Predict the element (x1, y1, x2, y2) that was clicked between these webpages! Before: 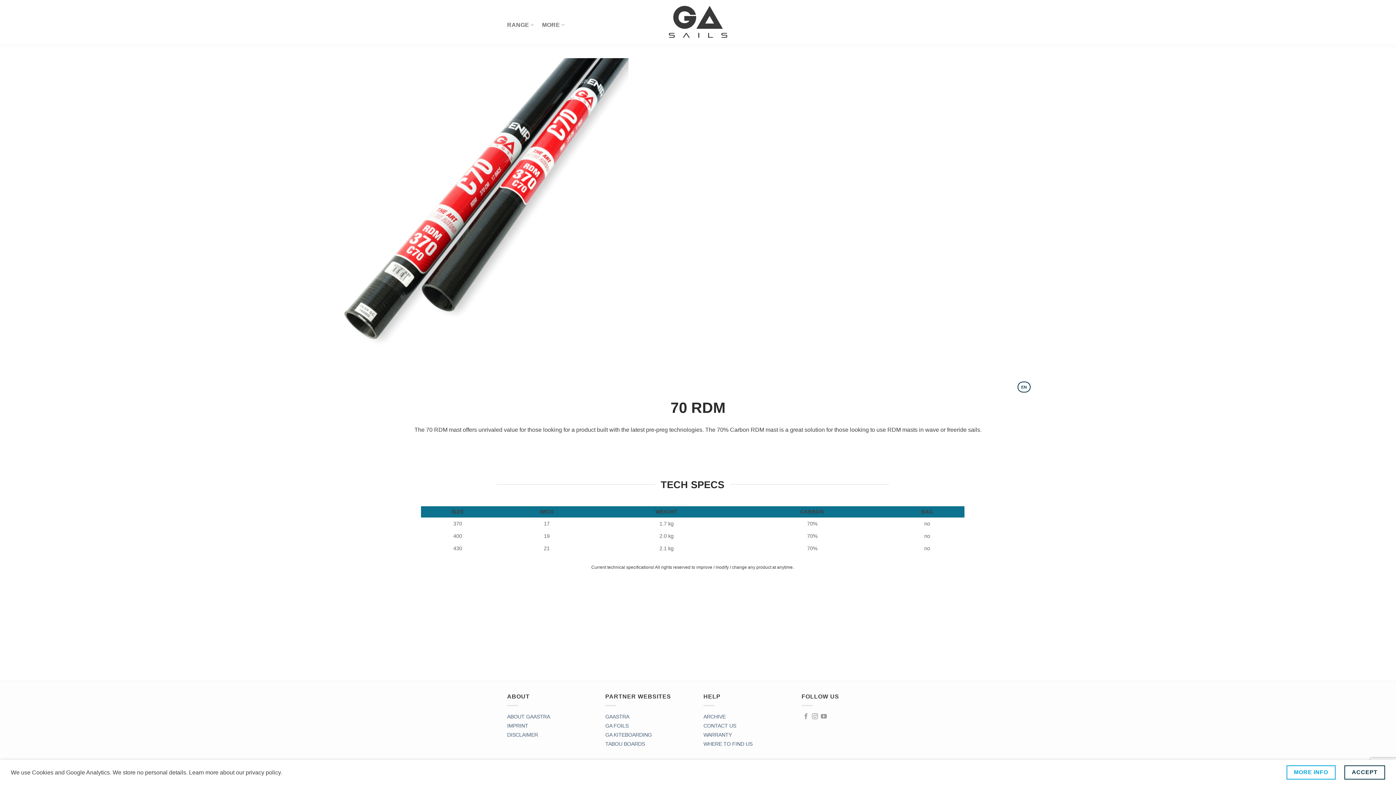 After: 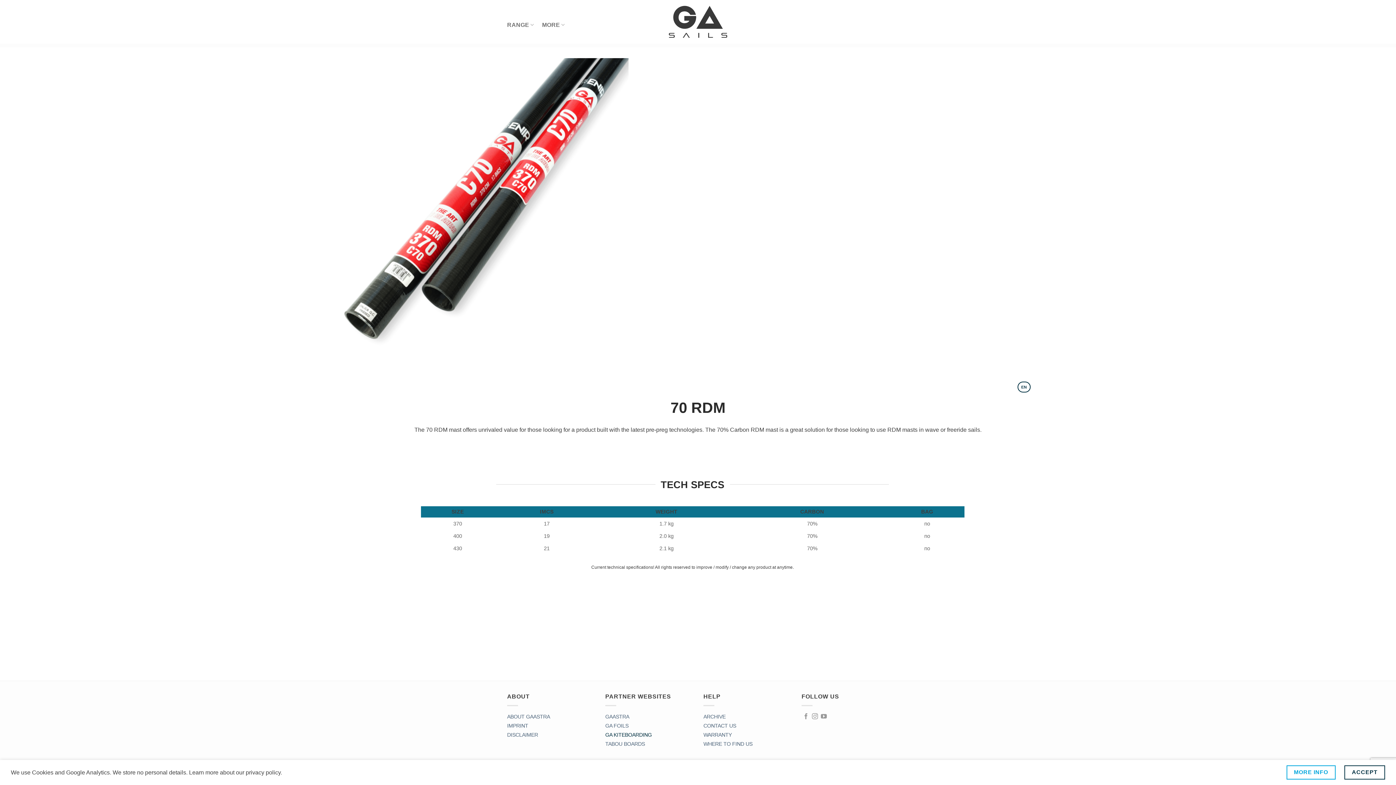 Action: label: GA KITEBOARDING bbox: (605, 732, 652, 738)